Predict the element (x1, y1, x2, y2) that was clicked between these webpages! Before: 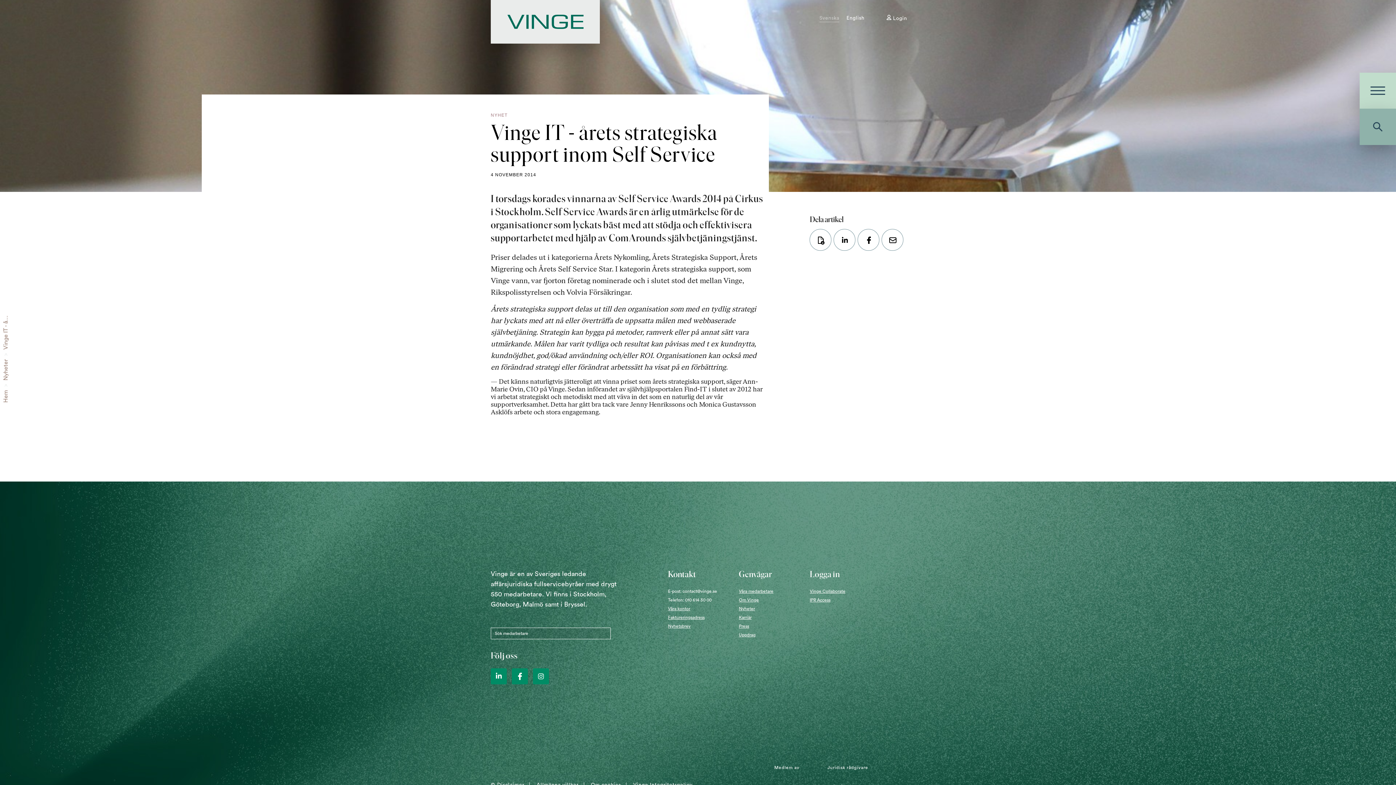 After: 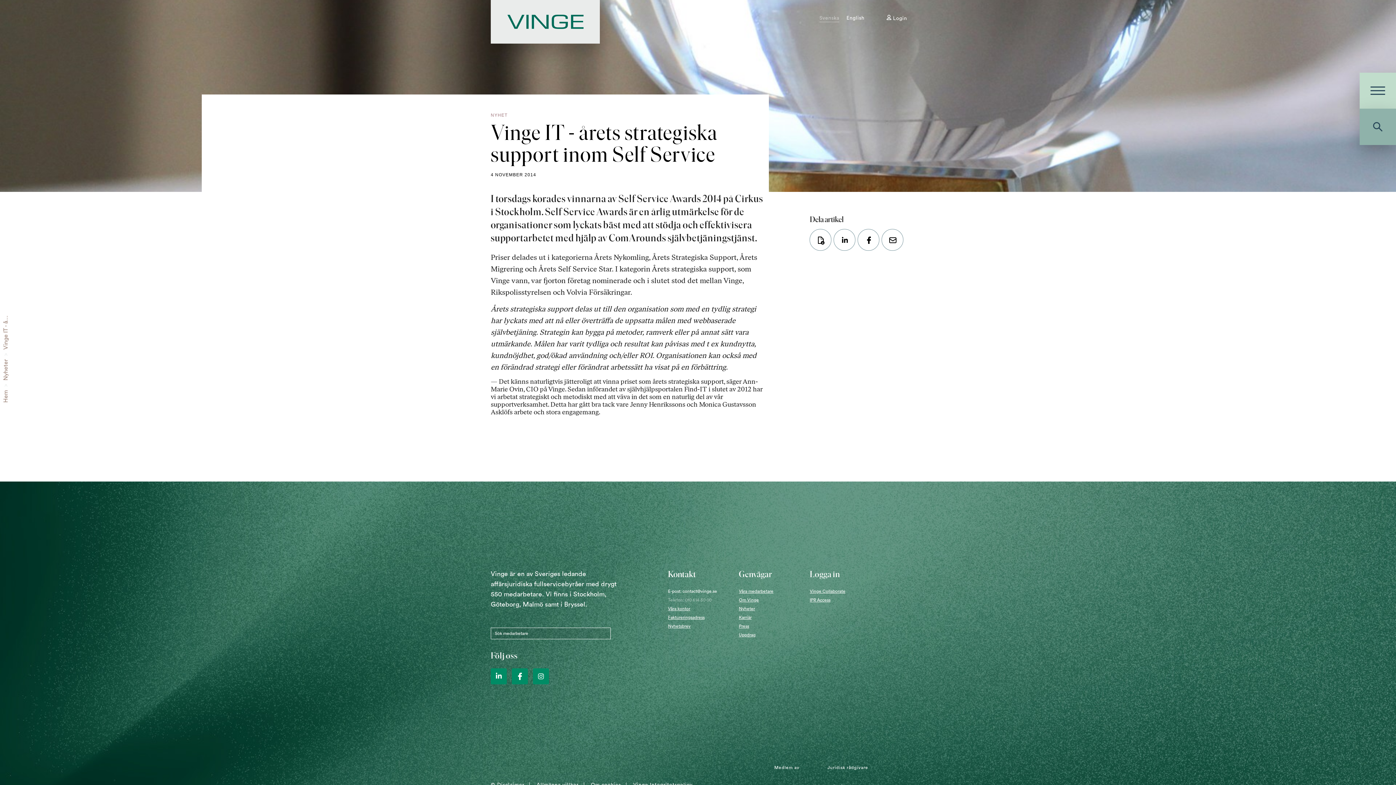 Action: label: Telefon: 010 614 30 00 bbox: (668, 596, 728, 604)